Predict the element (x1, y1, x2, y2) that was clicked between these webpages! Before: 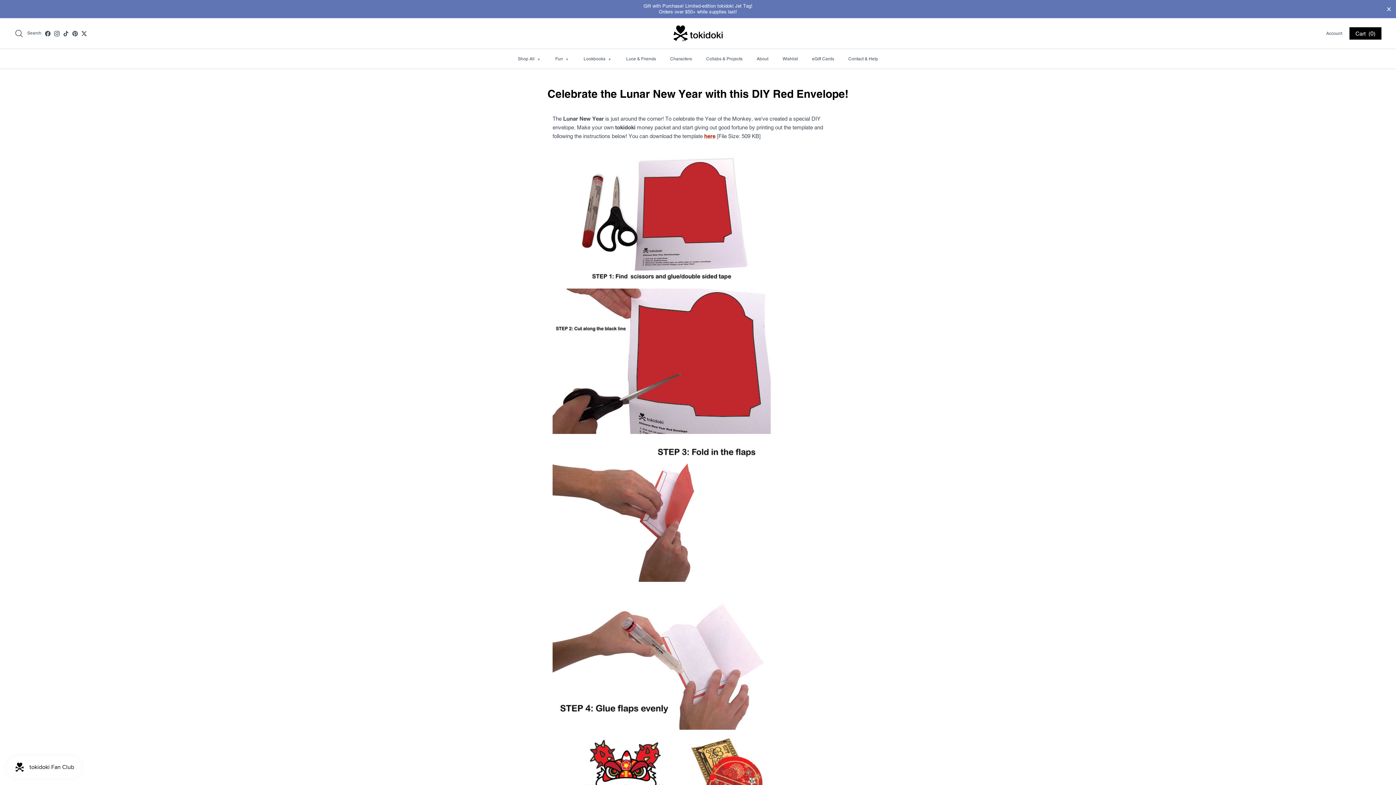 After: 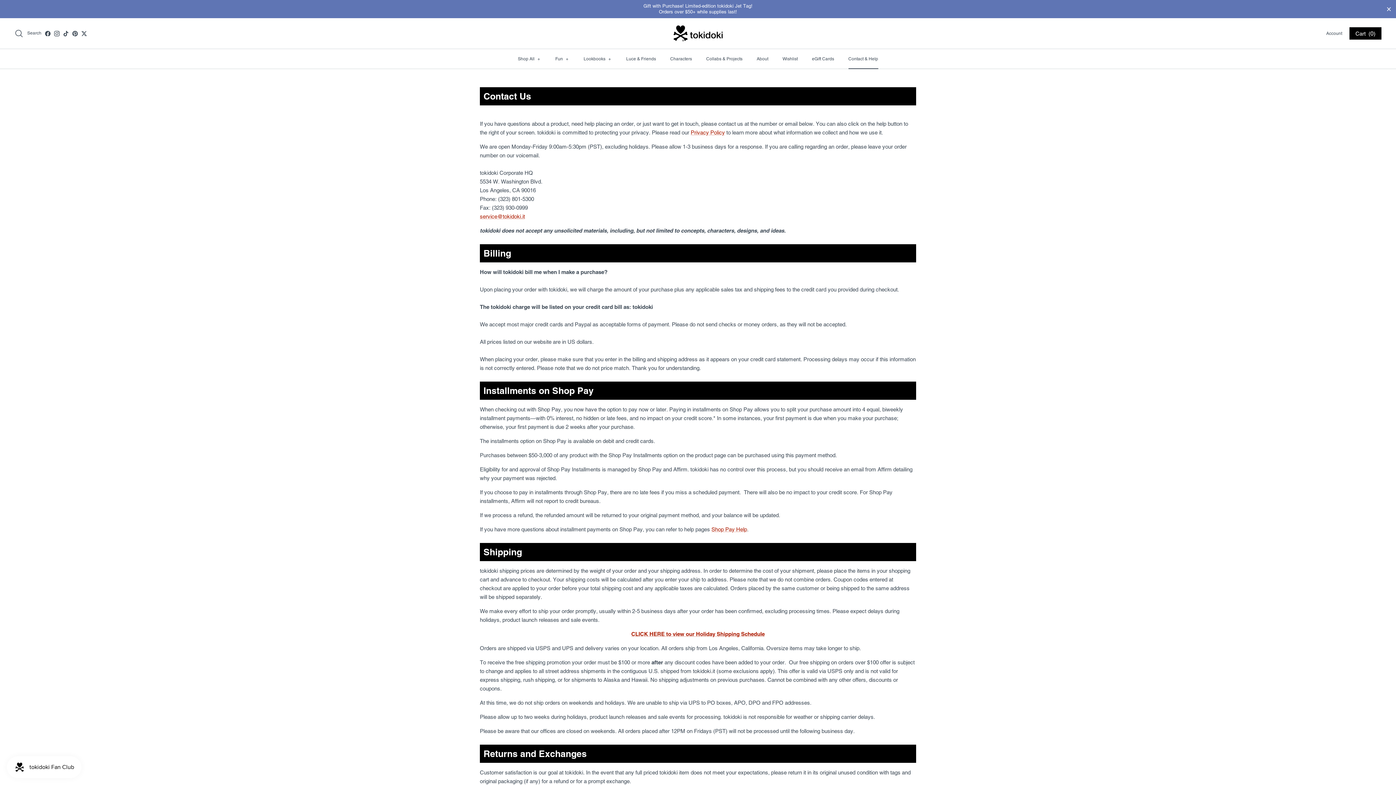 Action: bbox: (842, 49, 884, 68) label: Contact & Help